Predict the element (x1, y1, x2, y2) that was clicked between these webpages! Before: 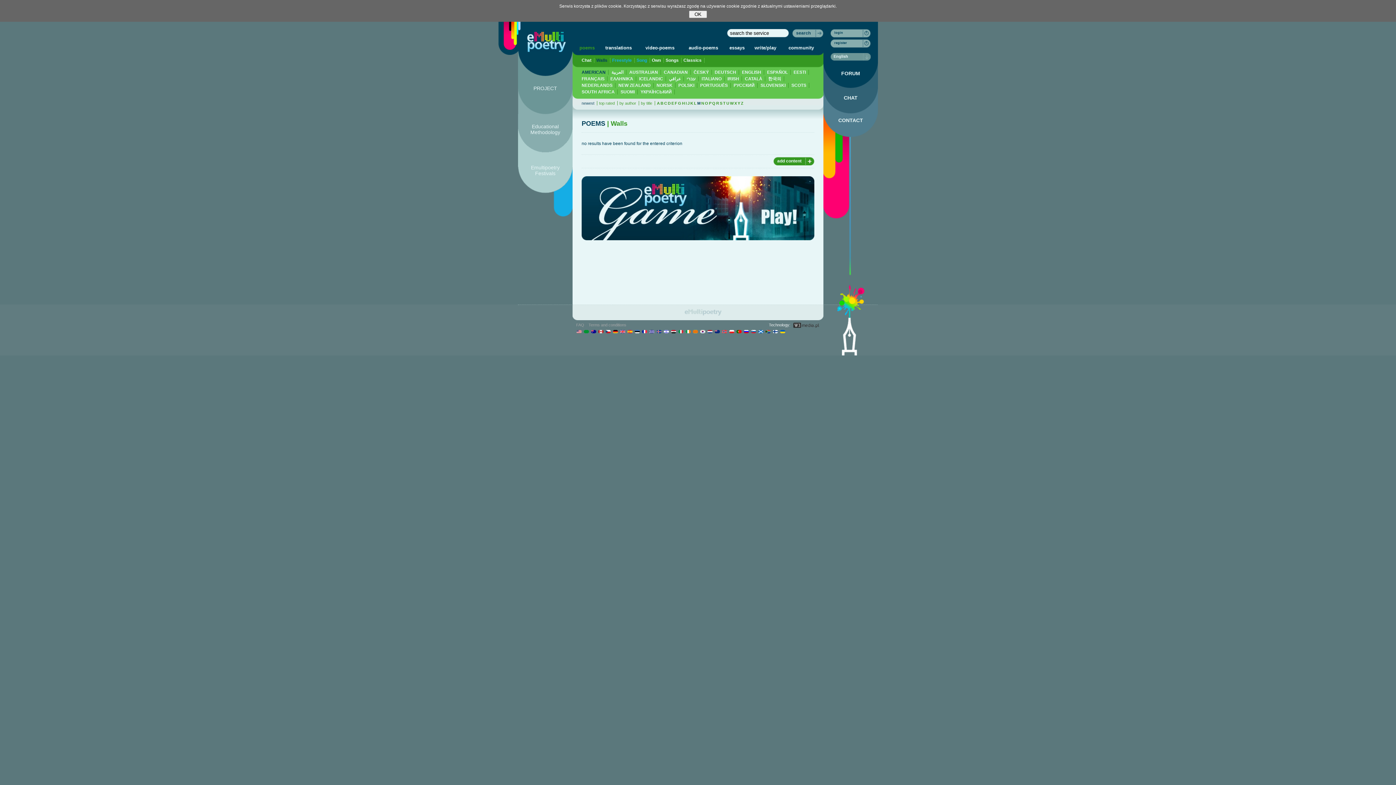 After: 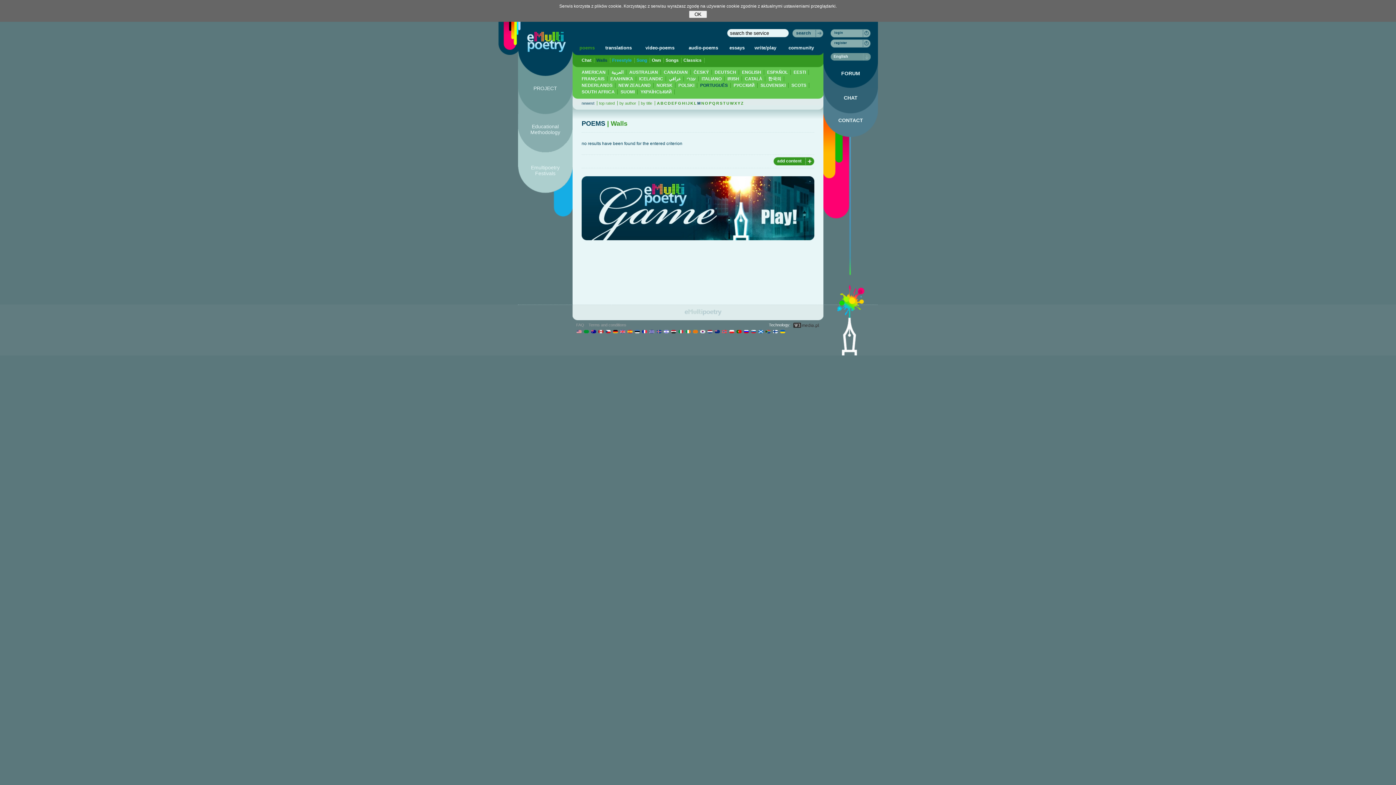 Action: bbox: (700, 82, 730, 88) label: PORTUGUÊS